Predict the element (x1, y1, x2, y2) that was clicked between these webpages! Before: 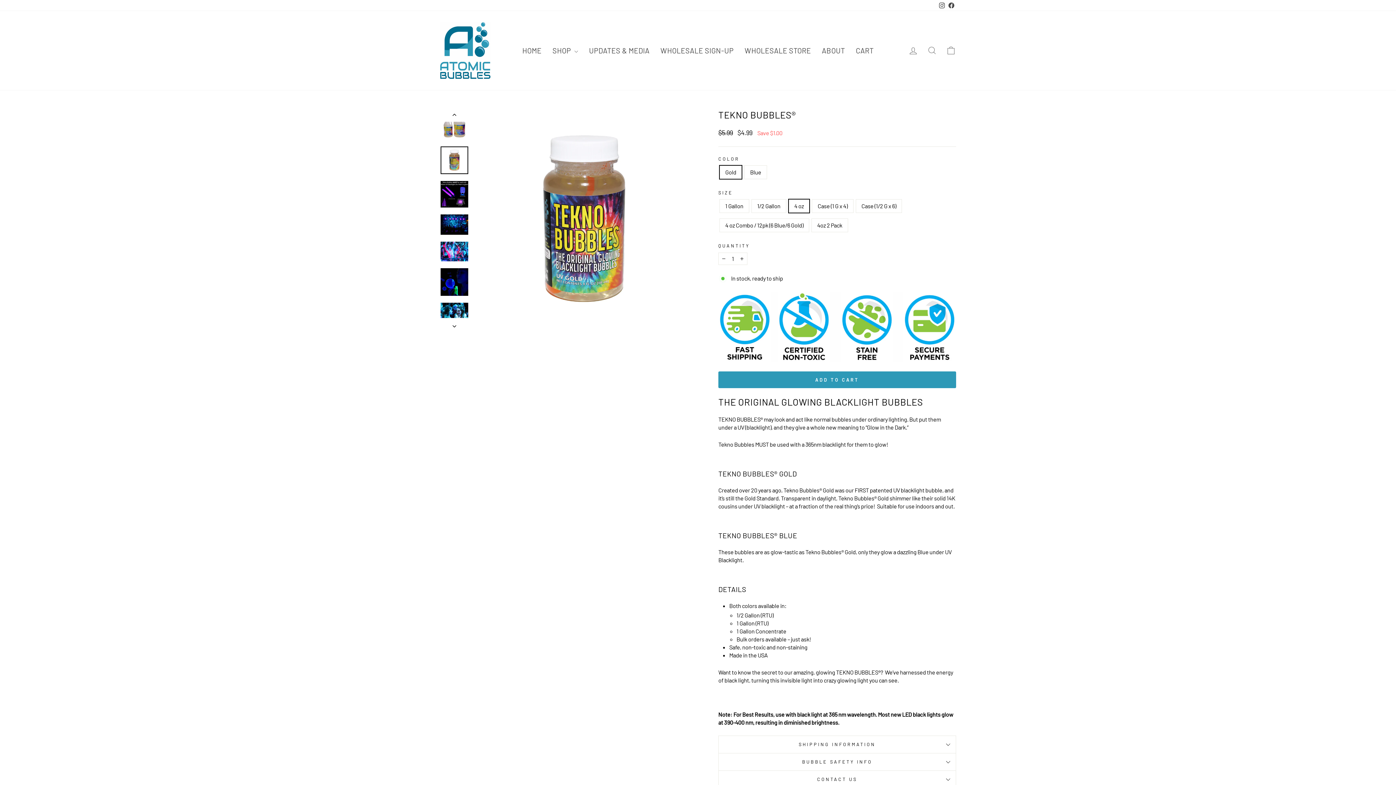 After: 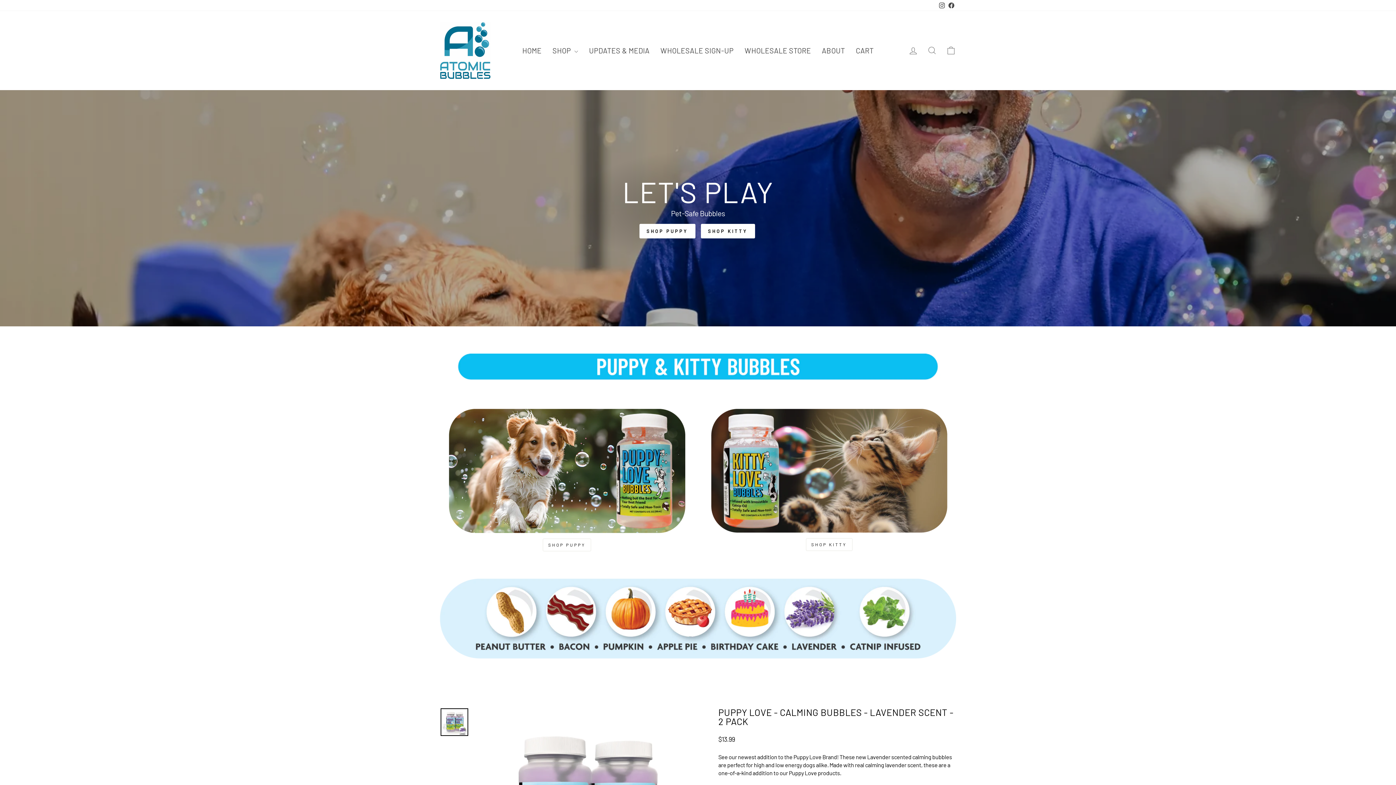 Action: bbox: (440, 21, 490, 79)